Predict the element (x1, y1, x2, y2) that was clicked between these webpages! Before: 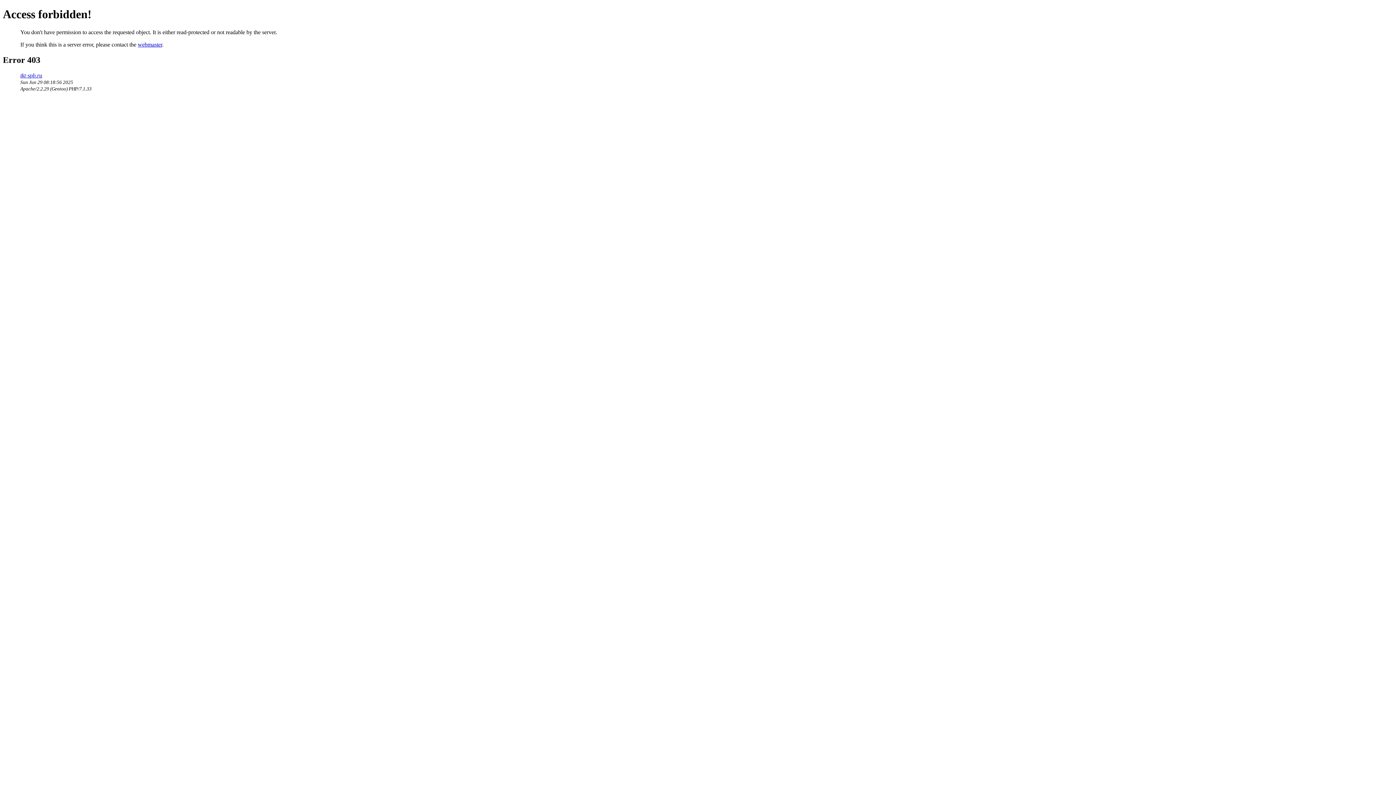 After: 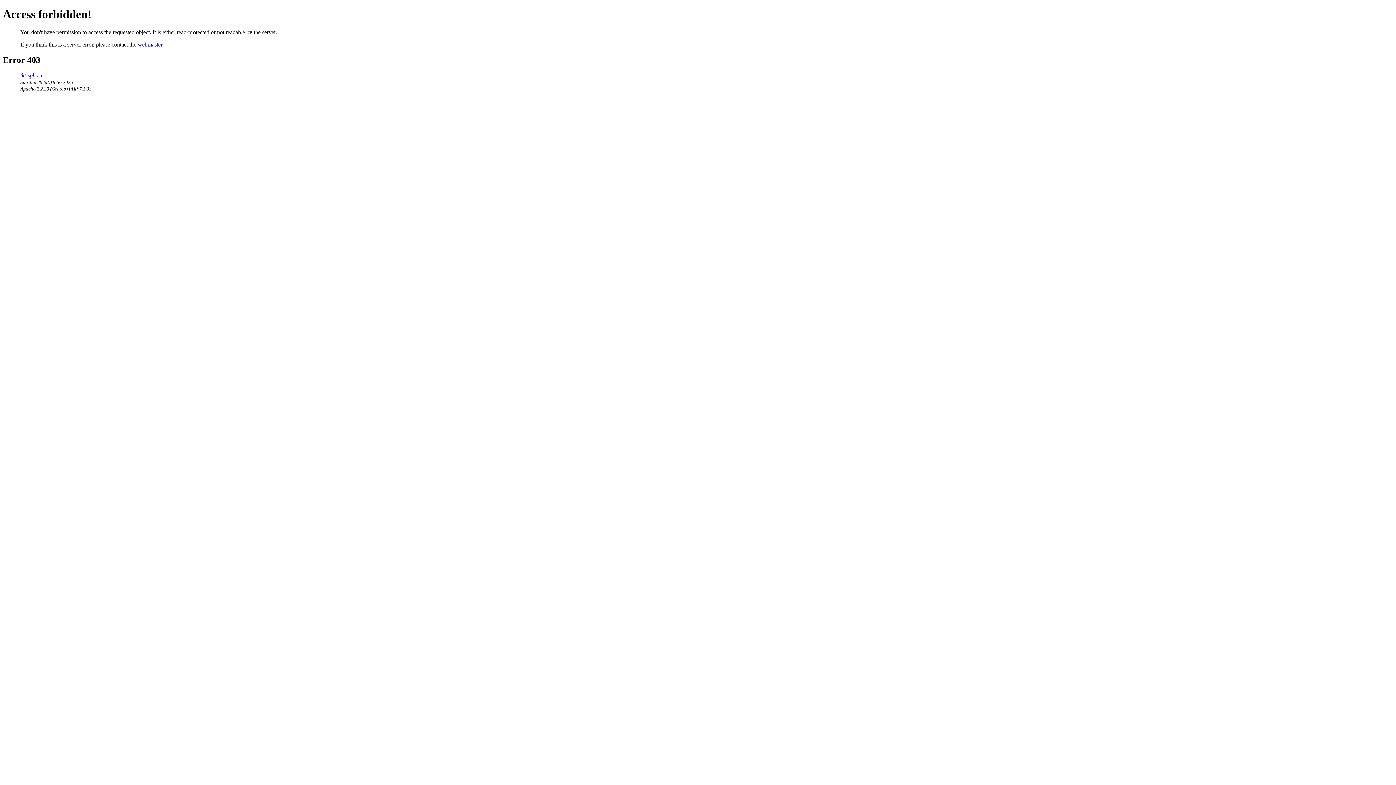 Action: label: webmaster bbox: (137, 41, 162, 47)